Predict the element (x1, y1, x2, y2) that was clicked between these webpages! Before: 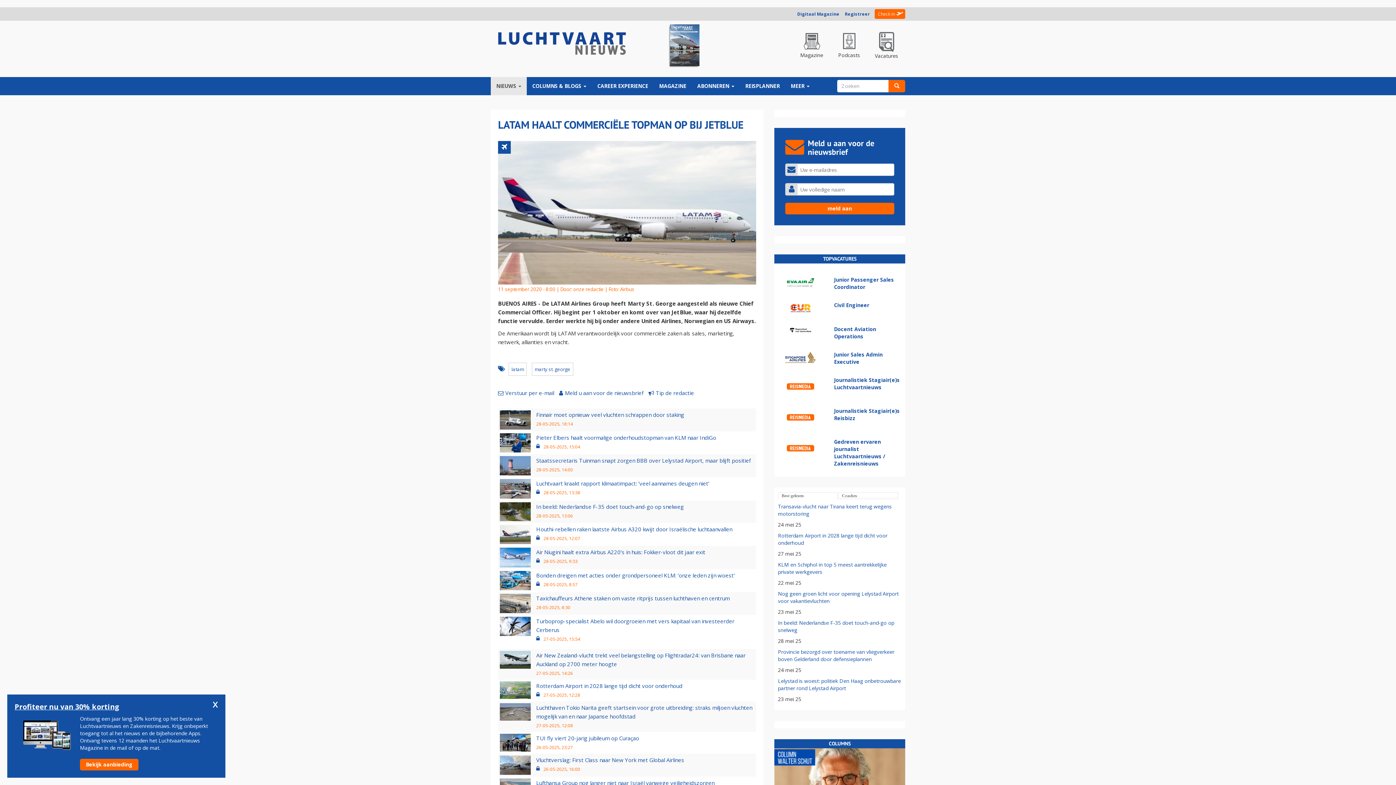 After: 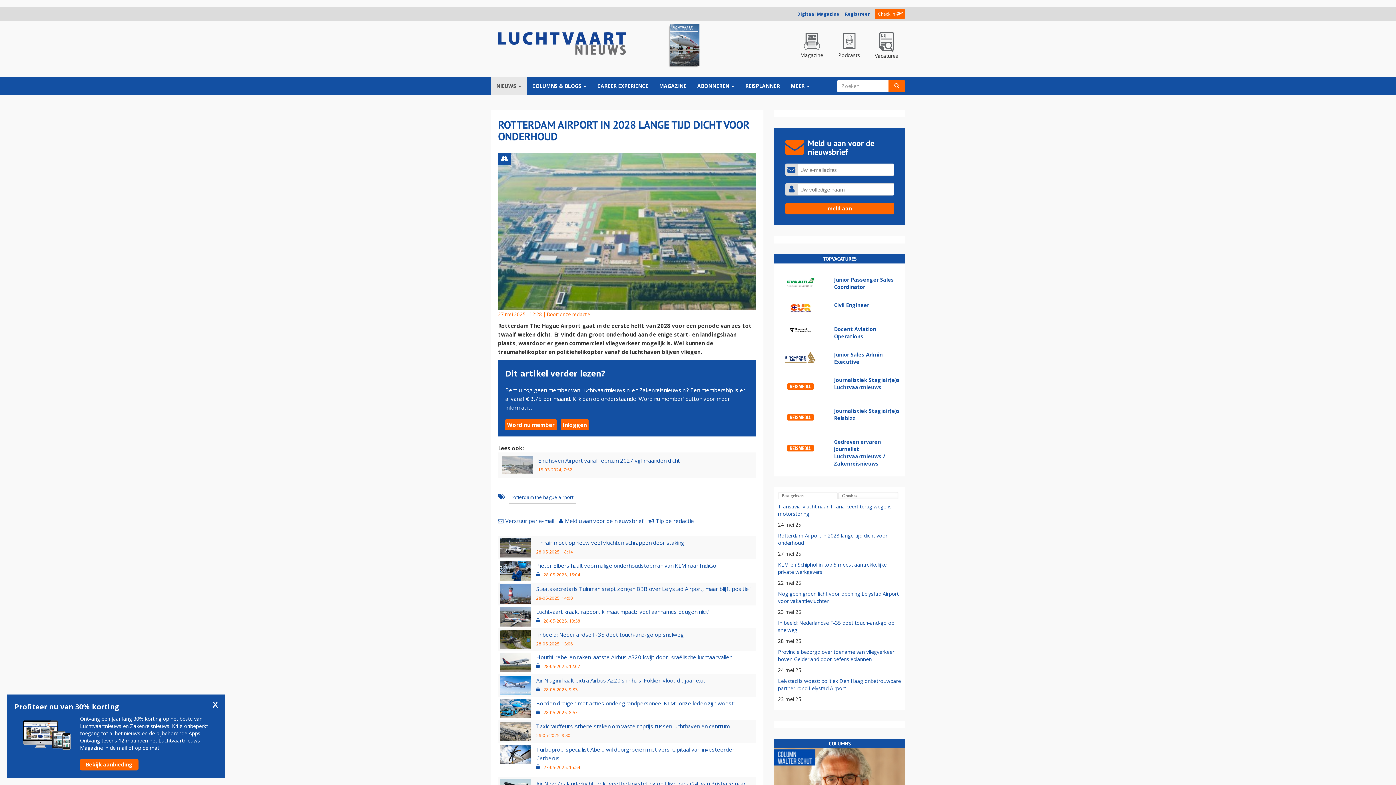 Action: label: Rotterdam Airport in 2028 lange tijd dicht voor onderhoud bbox: (536, 682, 682, 689)